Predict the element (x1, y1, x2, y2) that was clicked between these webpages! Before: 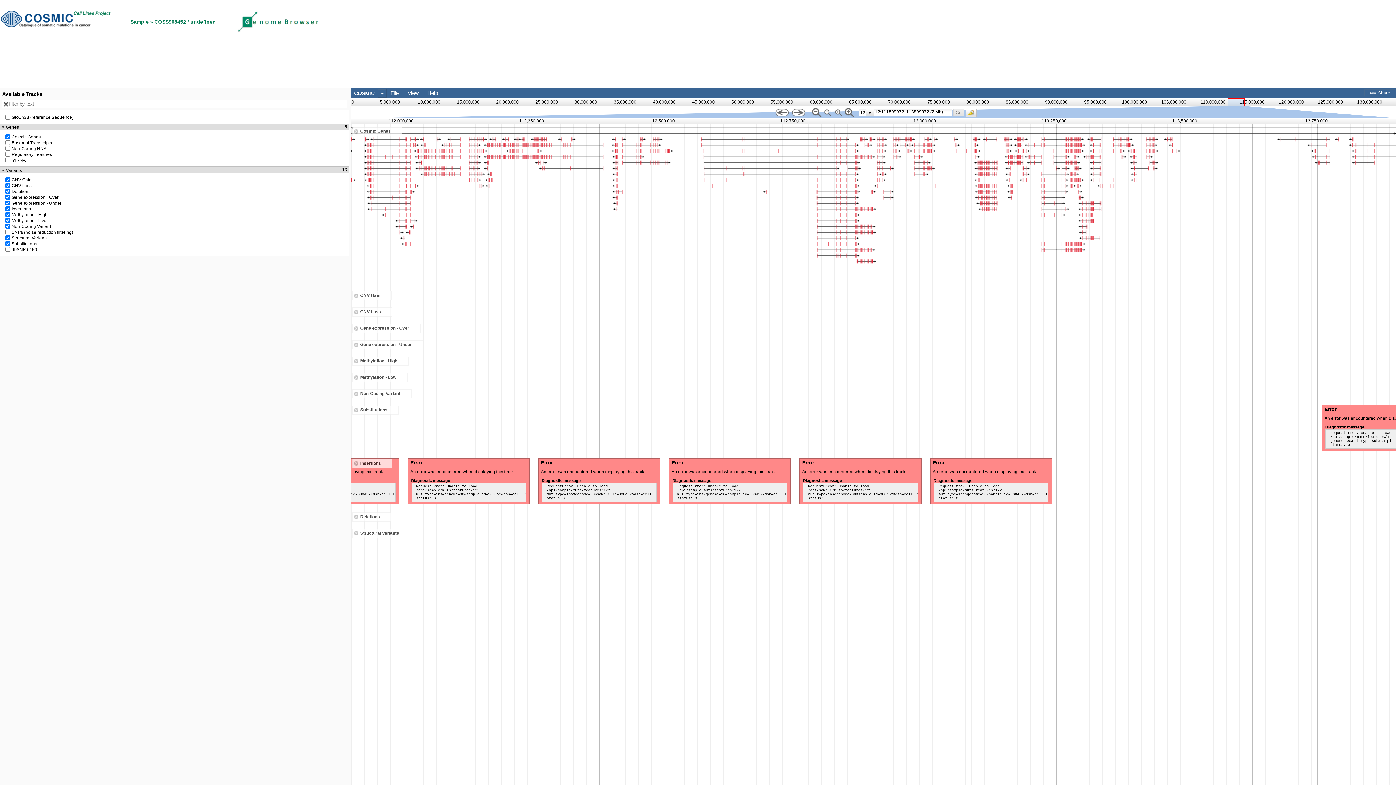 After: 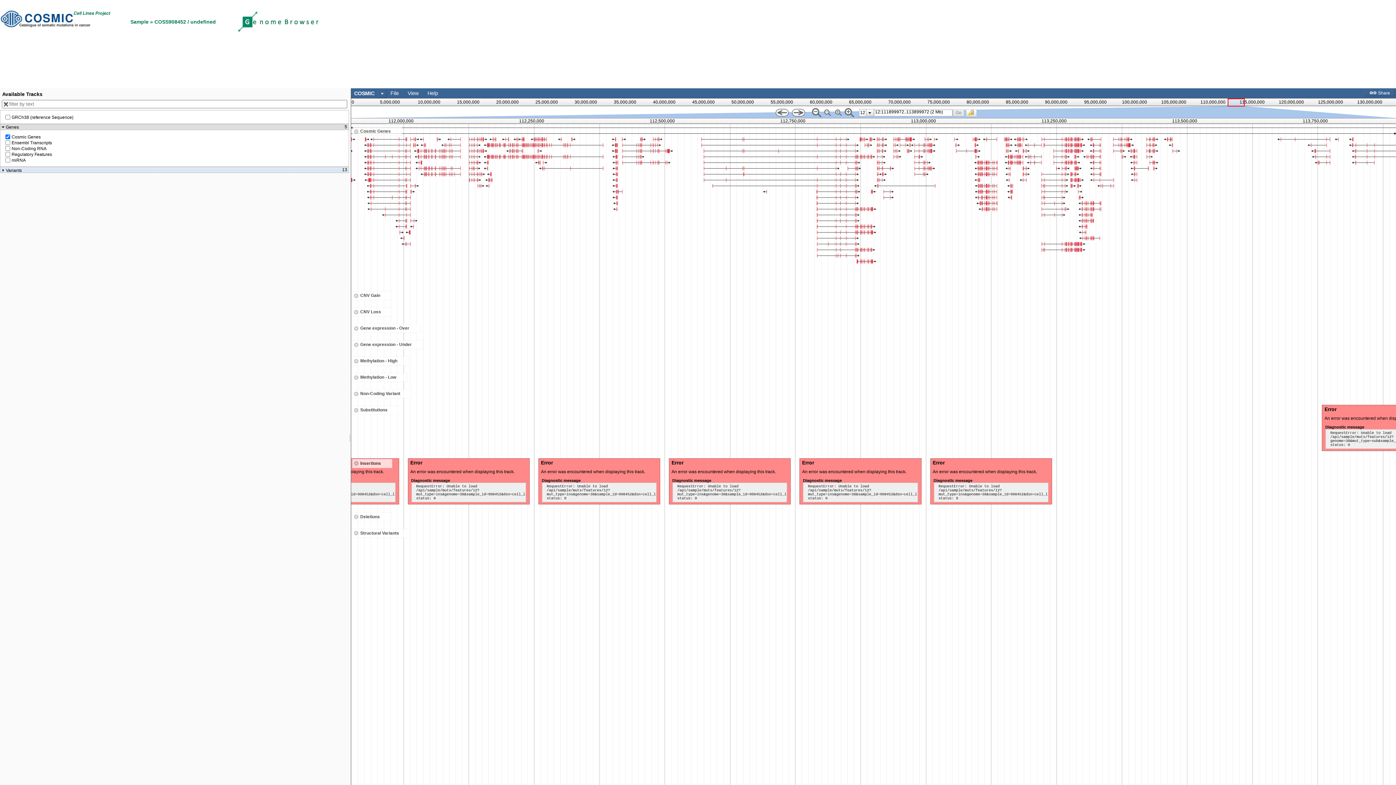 Action: label: Variants
13 bbox: (1, 167, 347, 172)